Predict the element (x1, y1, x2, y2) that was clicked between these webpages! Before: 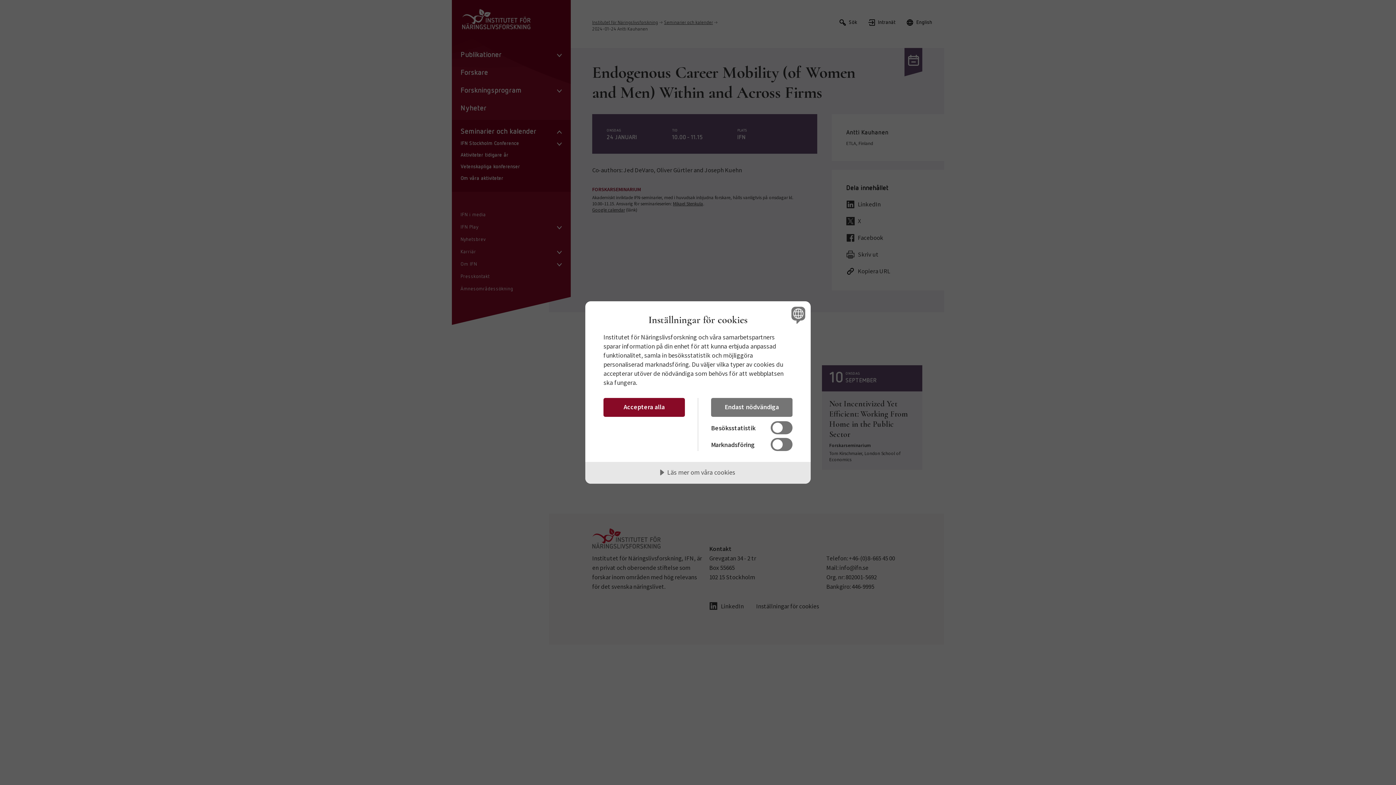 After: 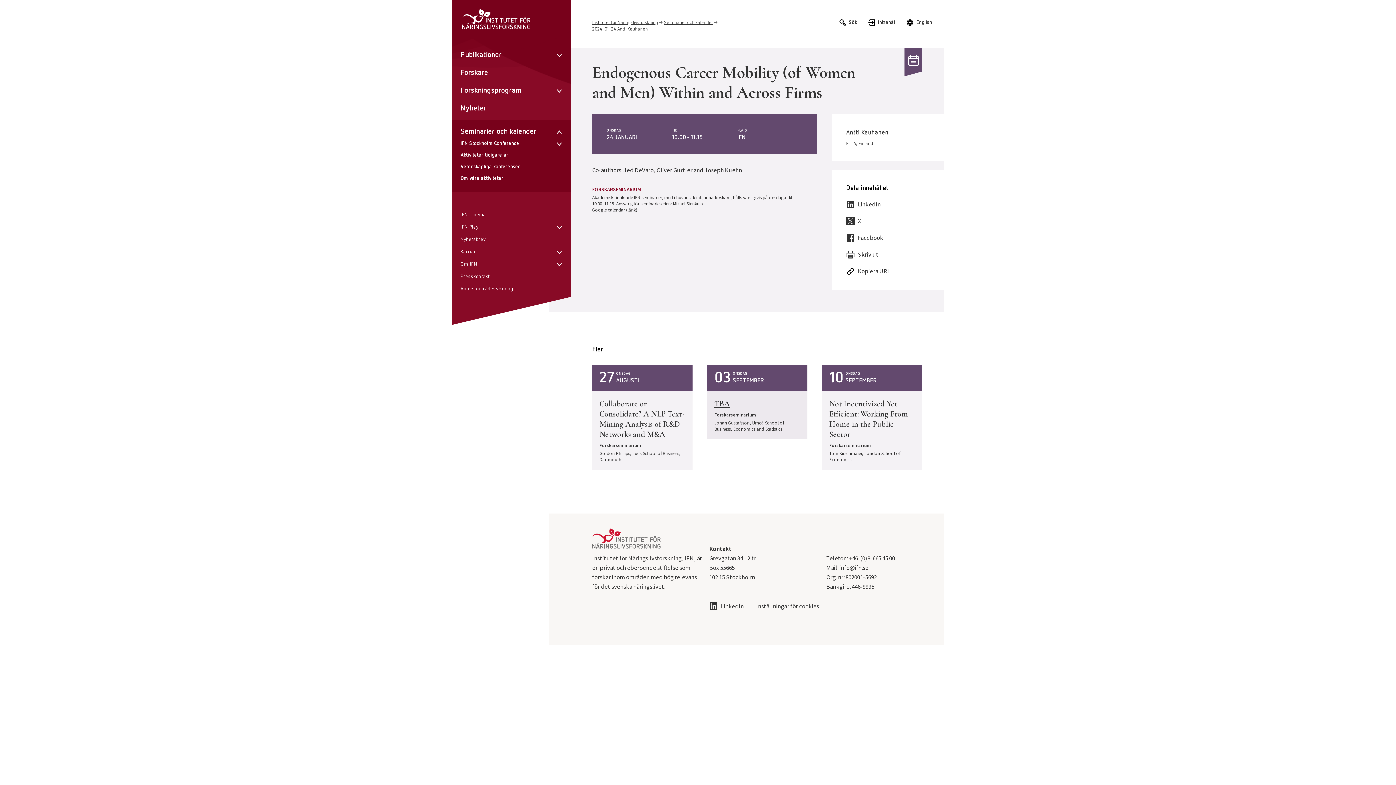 Action: label: Endast nödvändiga bbox: (711, 398, 792, 417)